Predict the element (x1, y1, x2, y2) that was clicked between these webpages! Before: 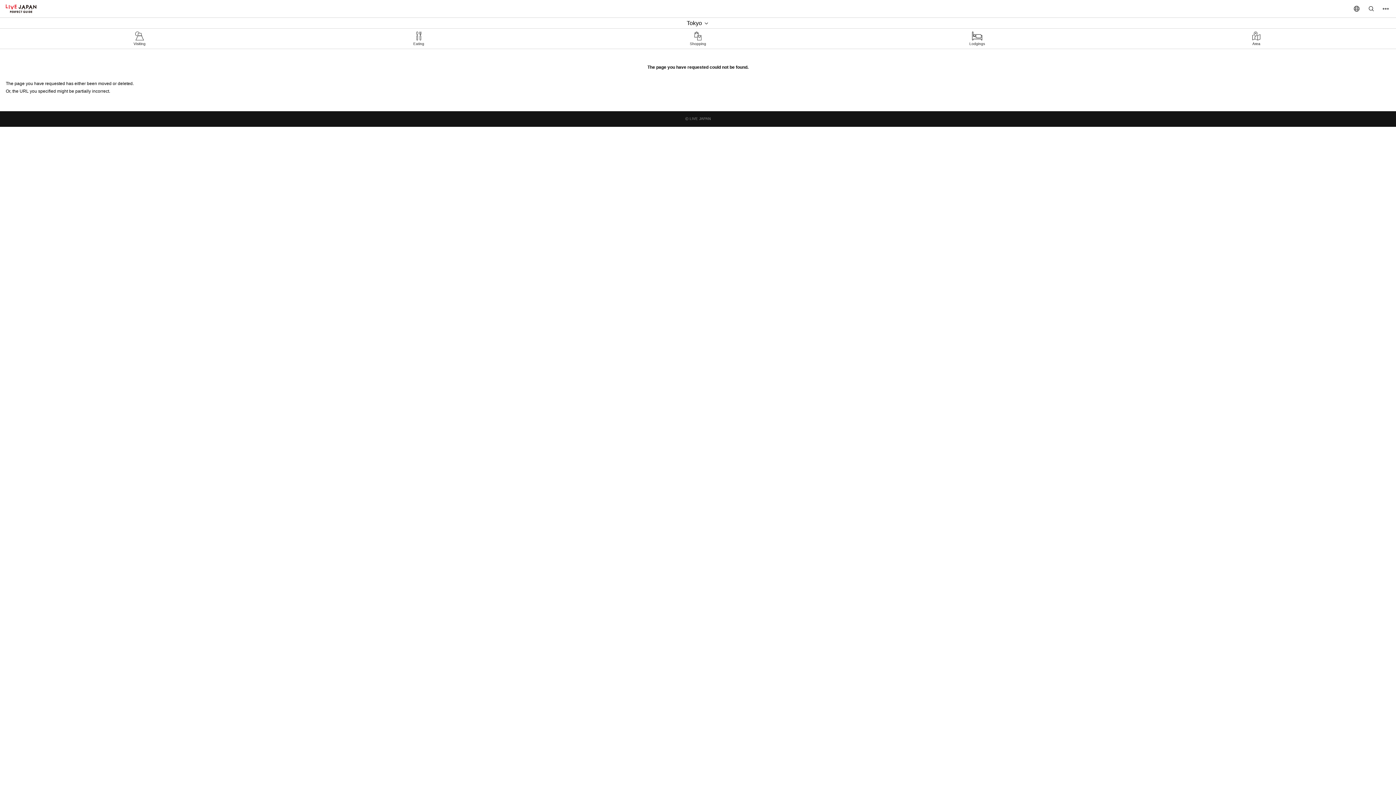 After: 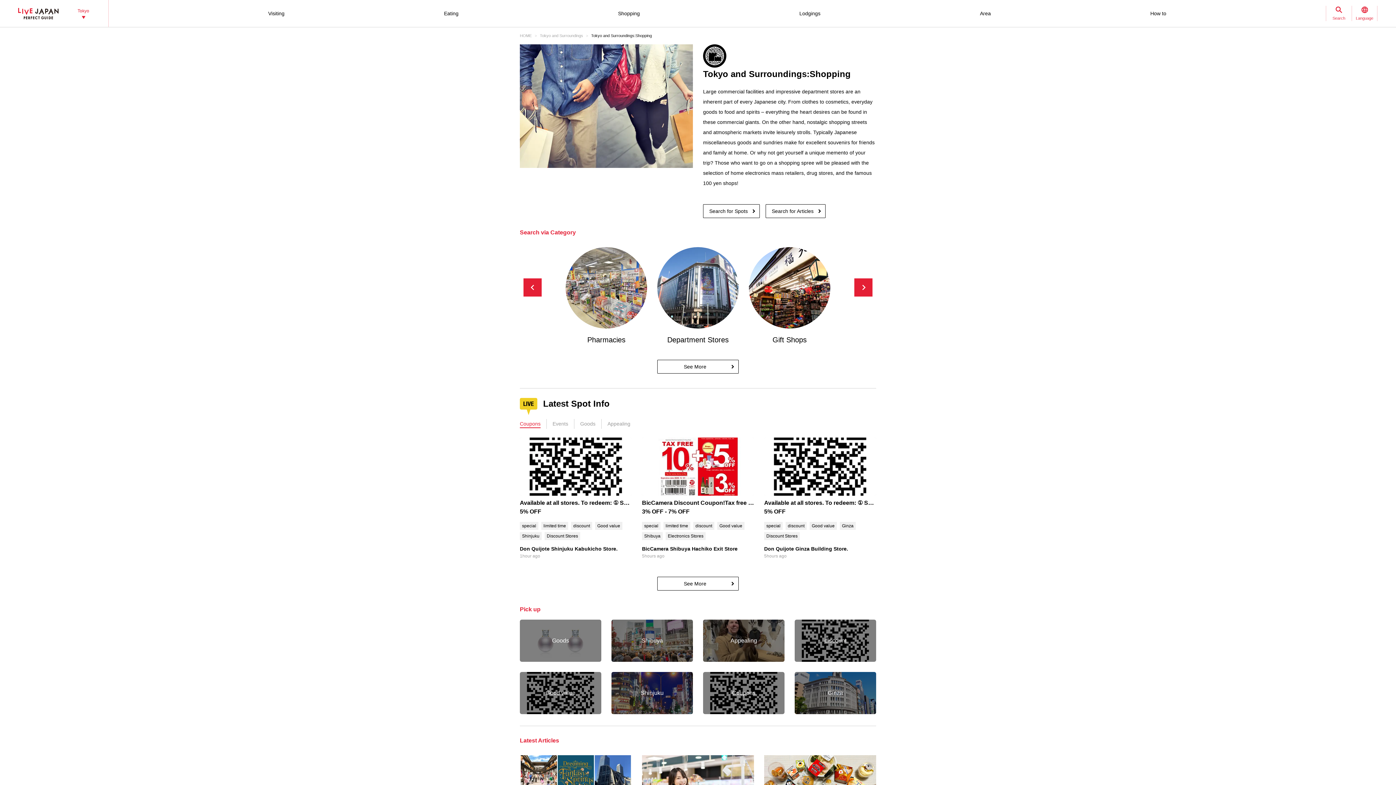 Action: label: Shopping bbox: (558, 28, 837, 48)